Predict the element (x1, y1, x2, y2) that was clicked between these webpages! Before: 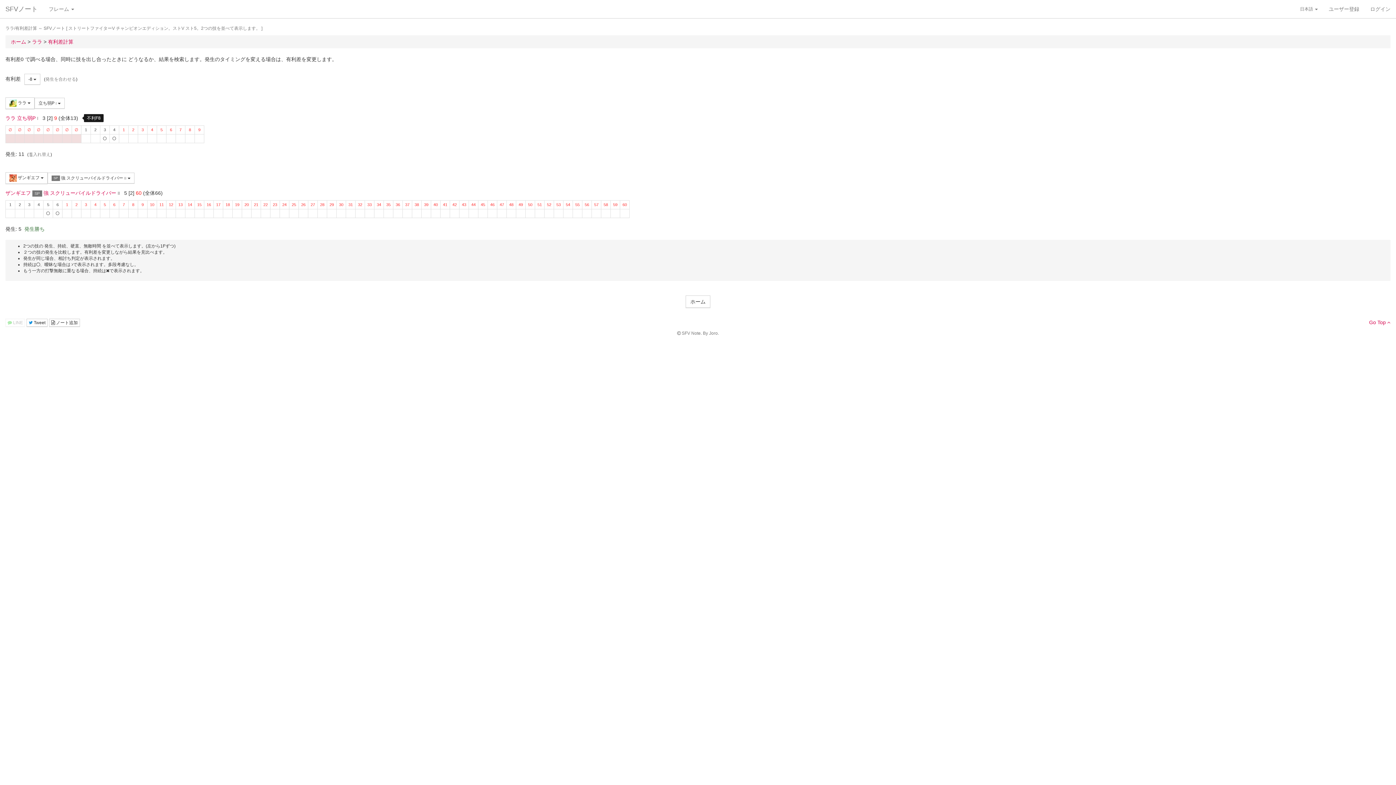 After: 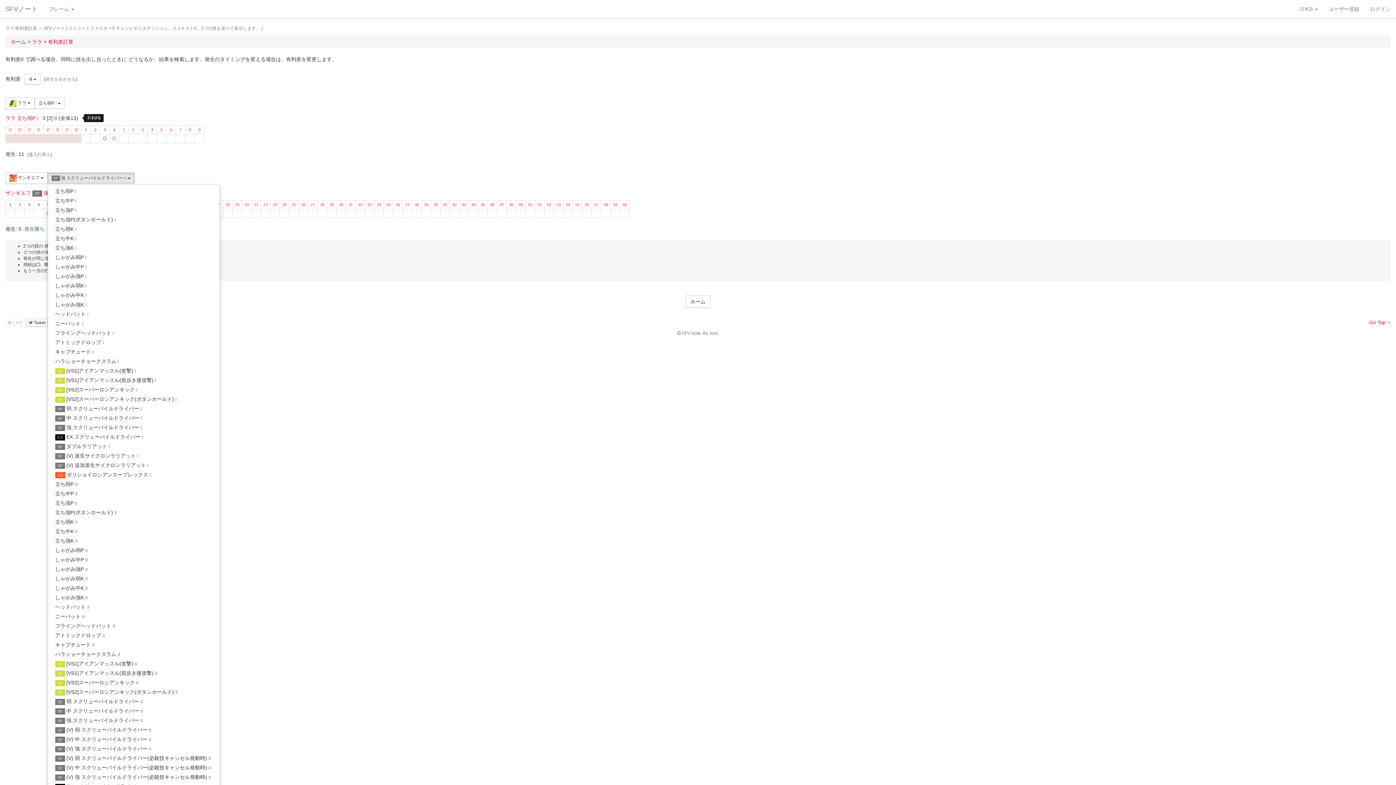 Action: bbox: (47, 172, 134, 183) label: SP 強 スクリューパイルドライバー II 